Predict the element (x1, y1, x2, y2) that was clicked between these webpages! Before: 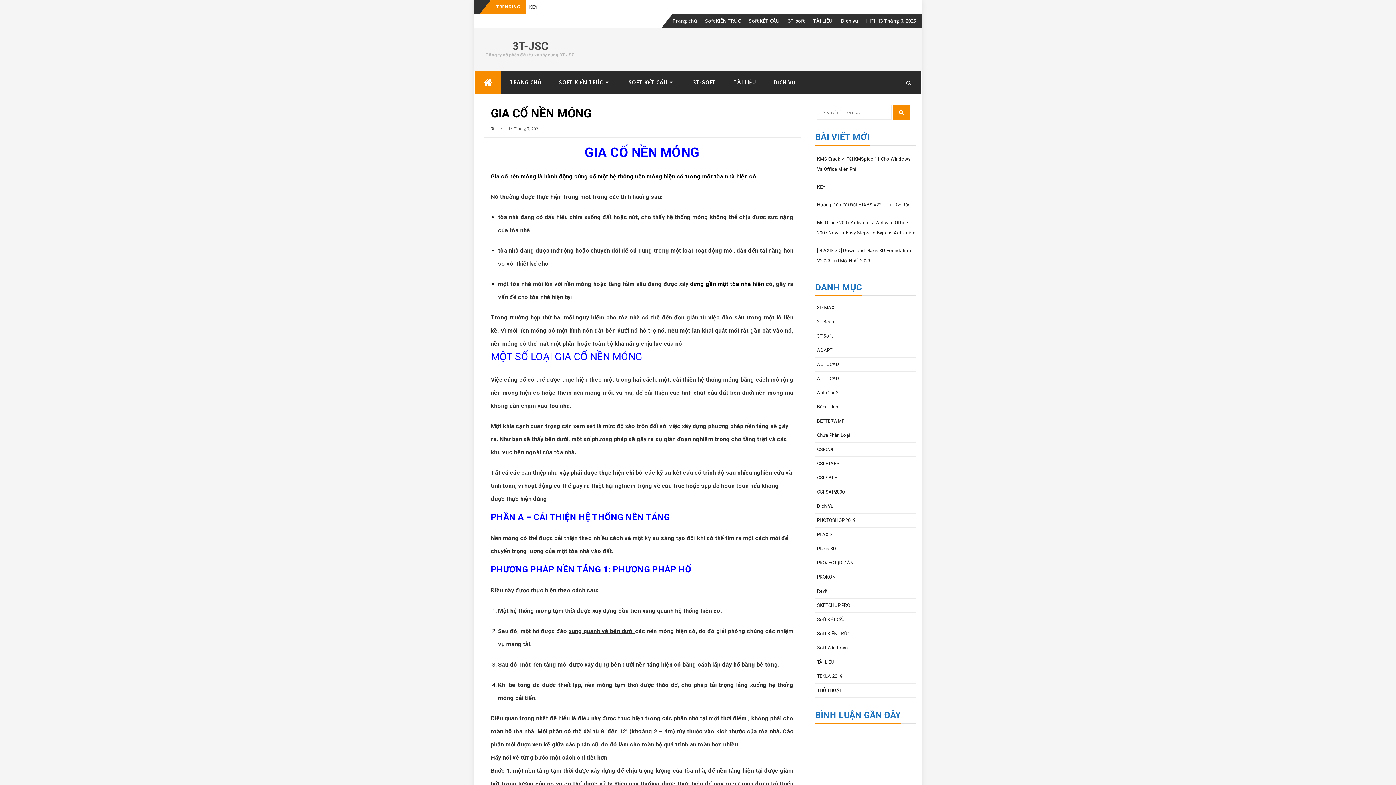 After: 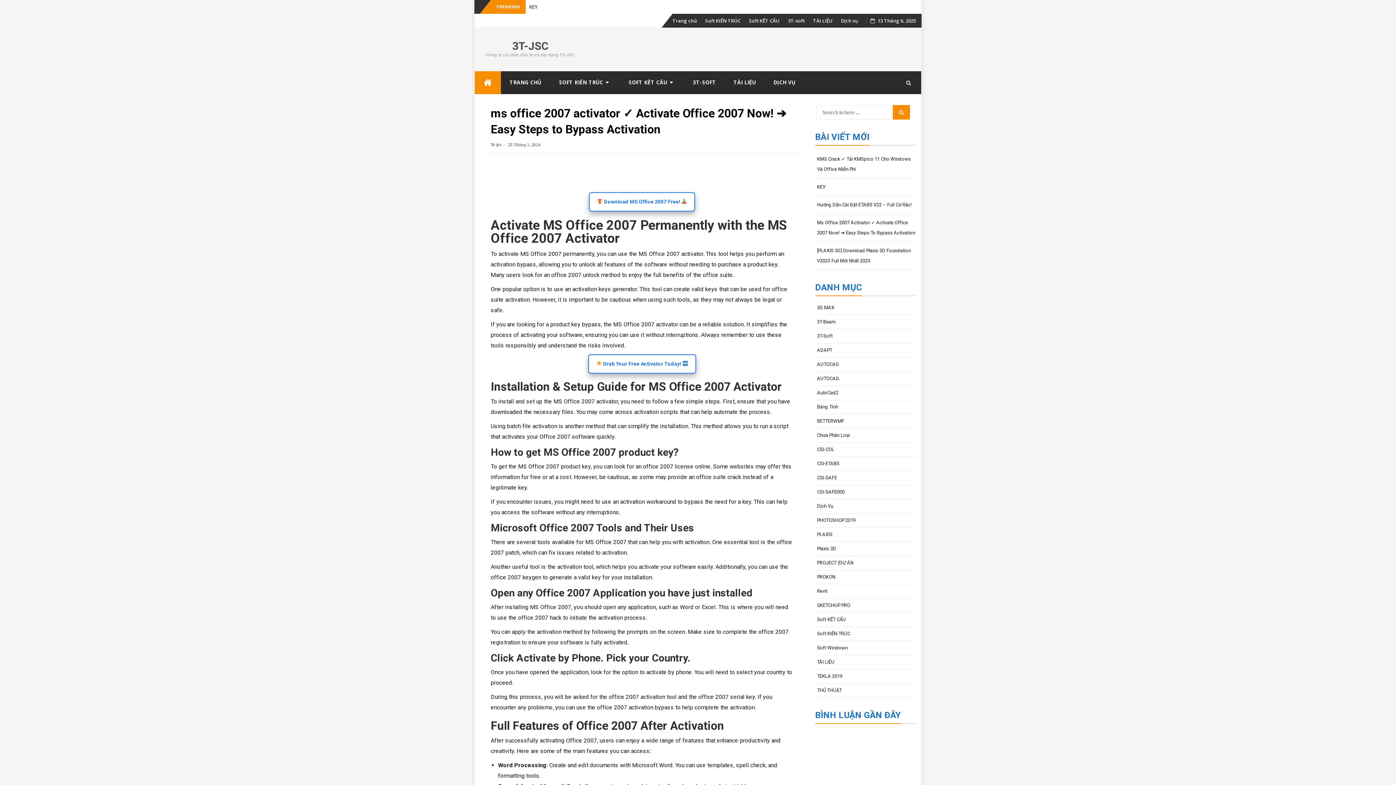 Action: bbox: (815, 216, 916, 240) label: Ms Office 2007 Activator ✓ Activate Office 2007 Now! ➔ Easy Steps To Bypass Activation